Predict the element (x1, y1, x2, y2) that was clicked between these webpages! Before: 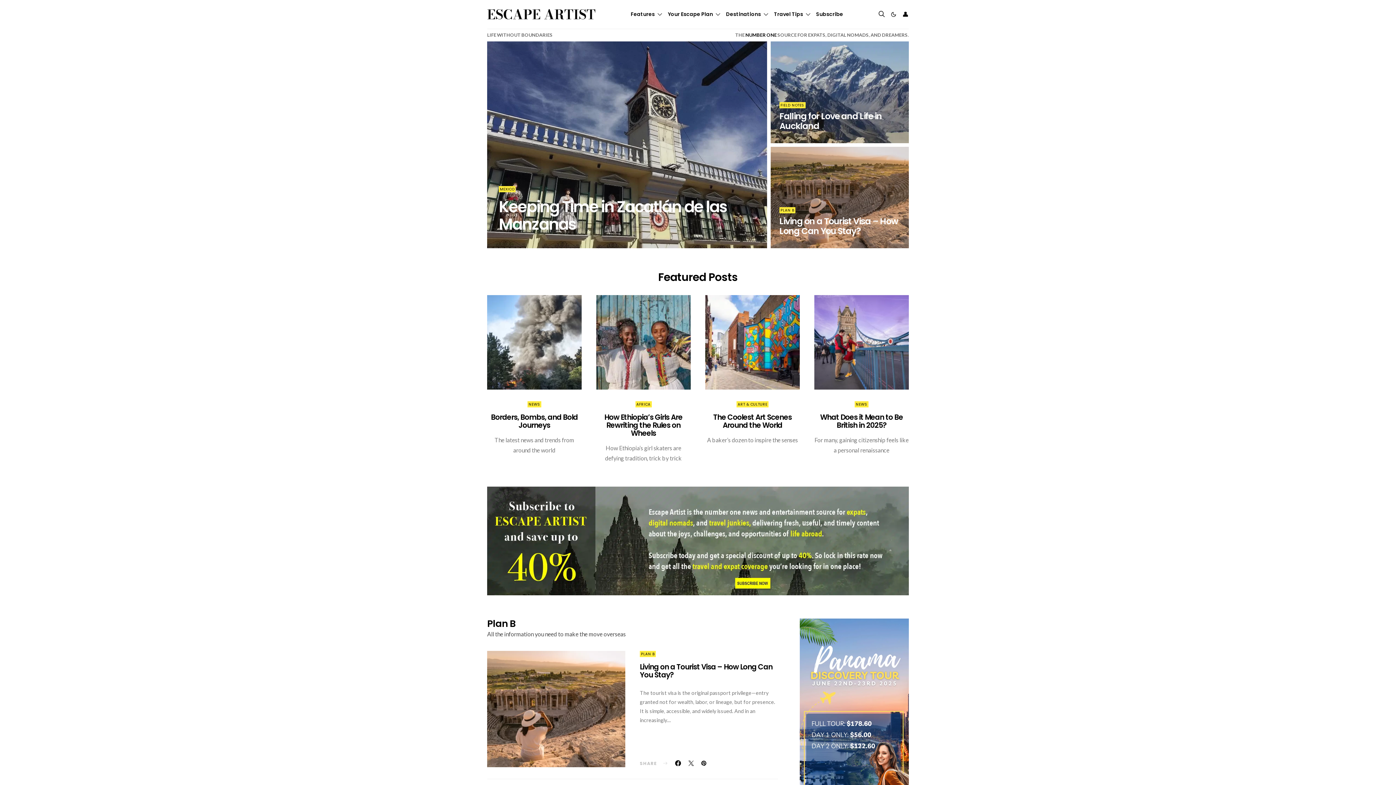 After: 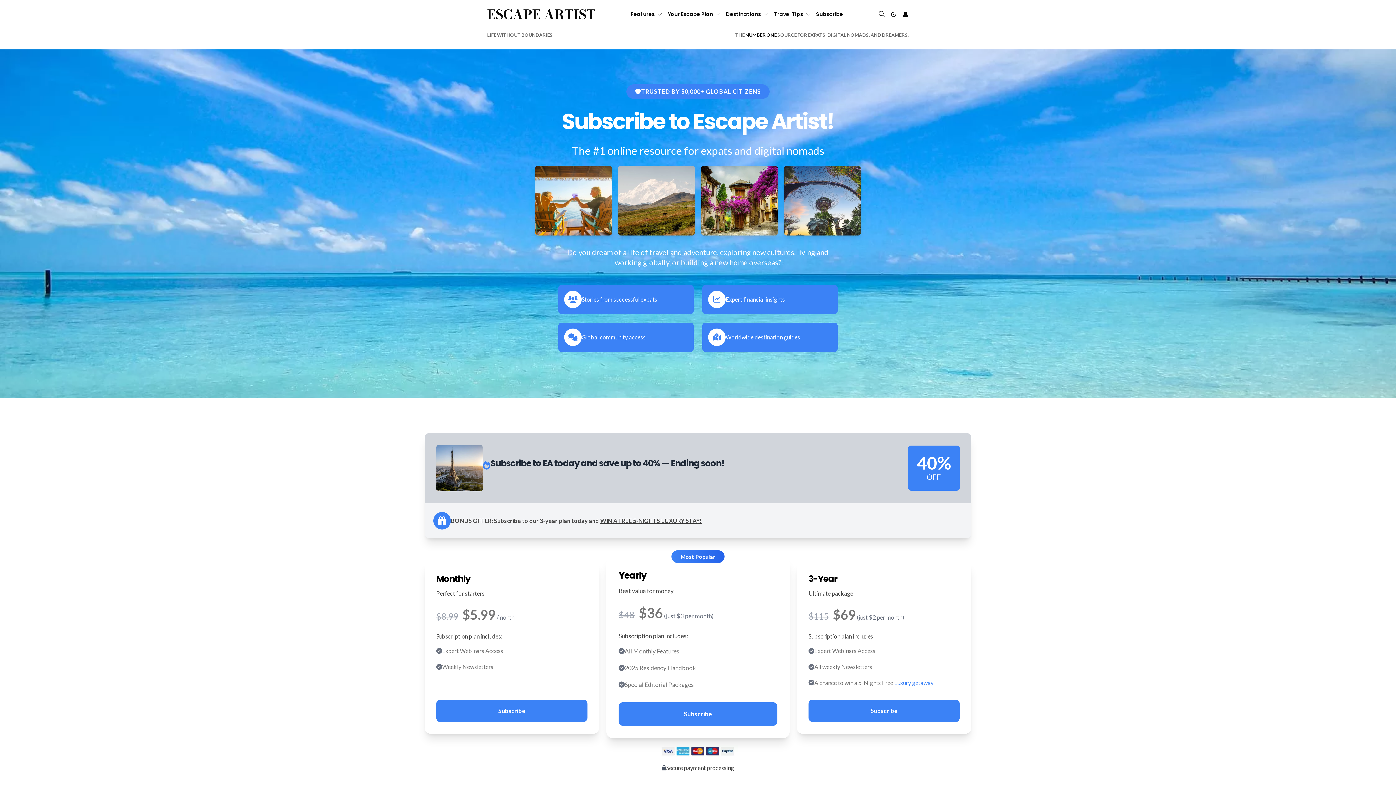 Action: label: Subscribe bbox: (816, 0, 843, 28)